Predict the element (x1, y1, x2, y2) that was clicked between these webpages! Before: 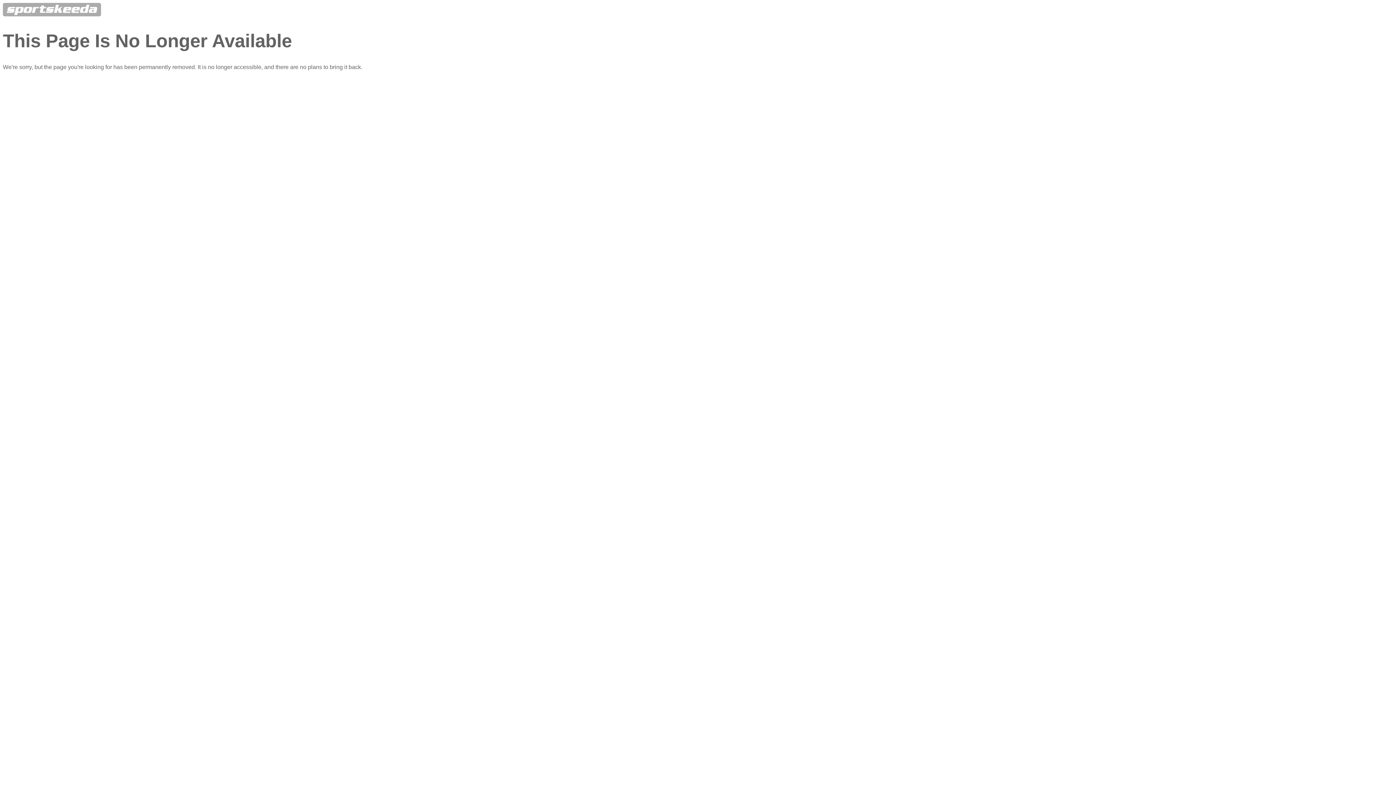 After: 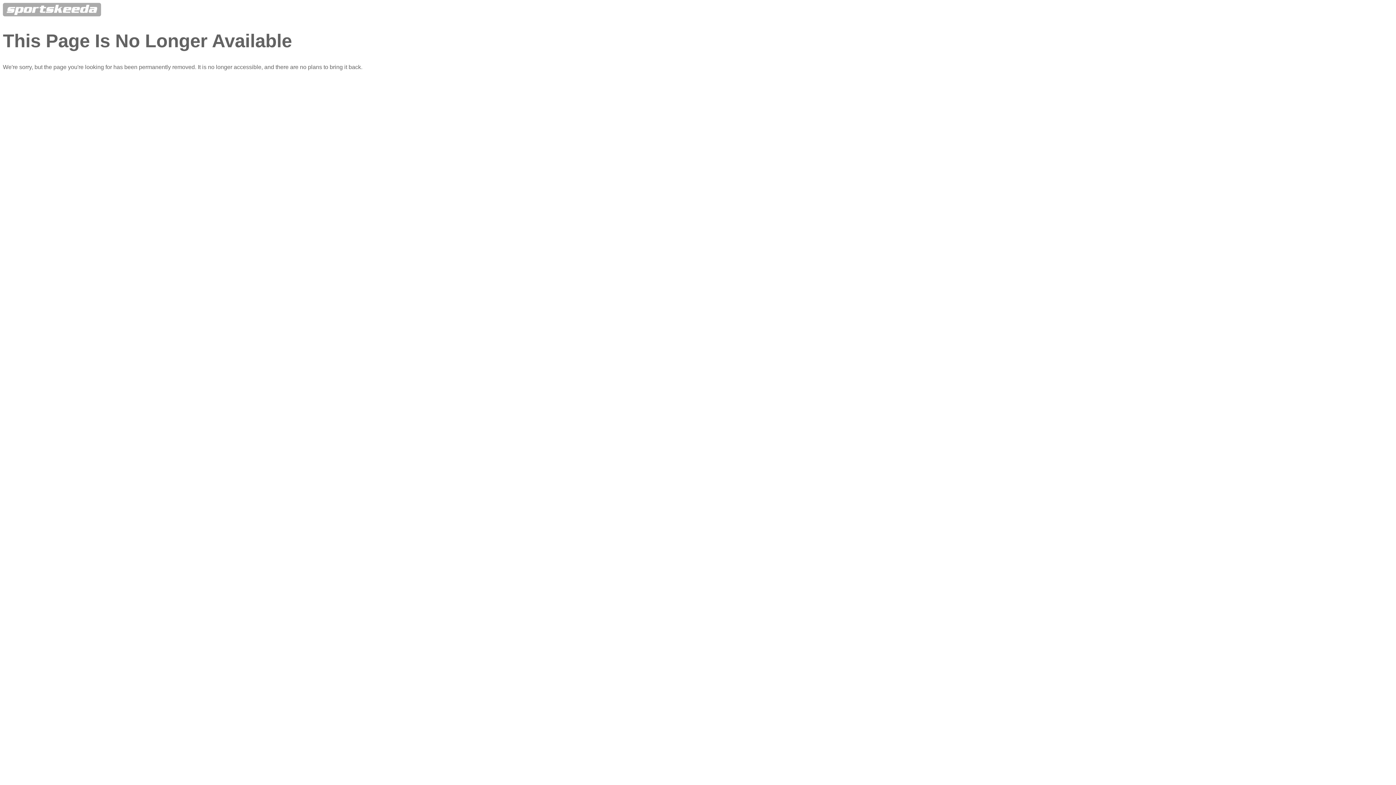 Action: bbox: (2, 11, 101, 17)